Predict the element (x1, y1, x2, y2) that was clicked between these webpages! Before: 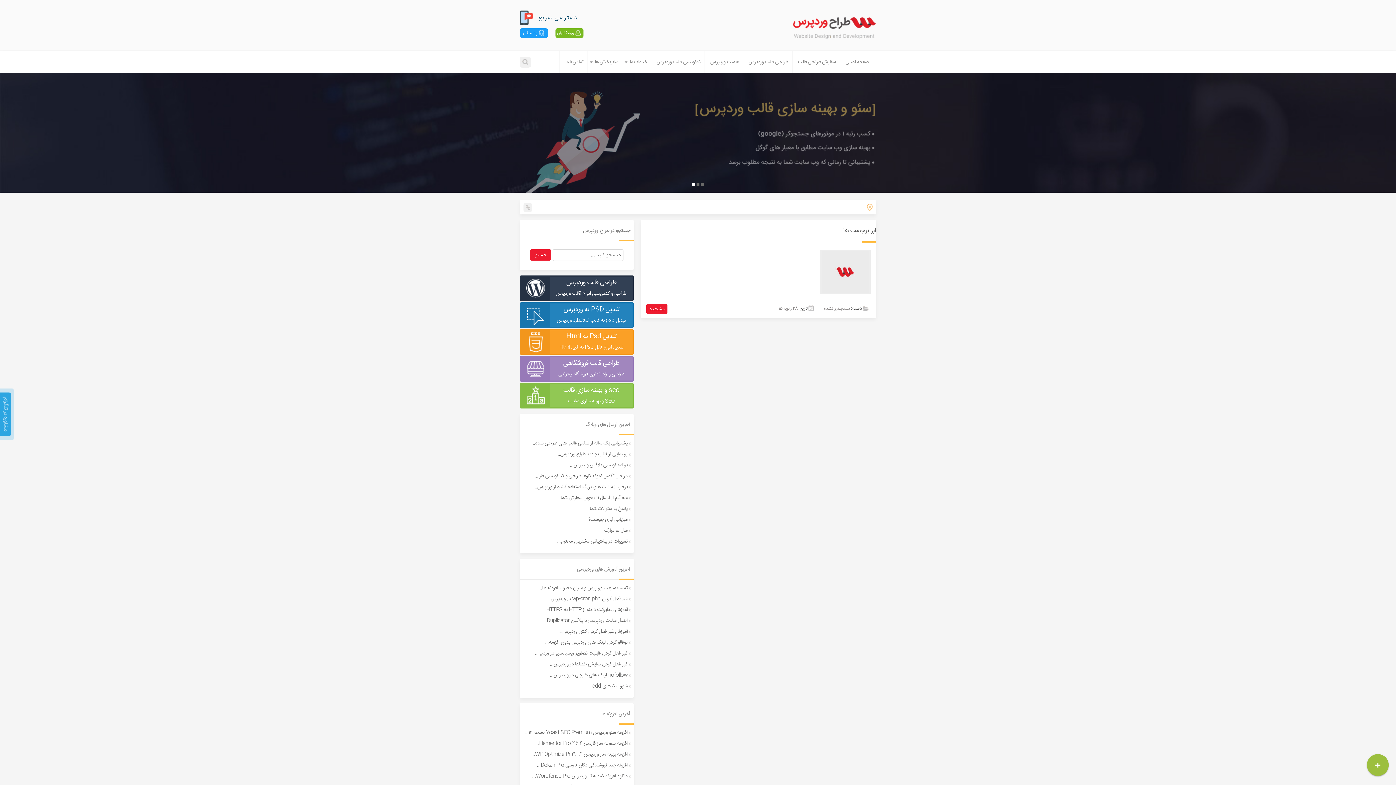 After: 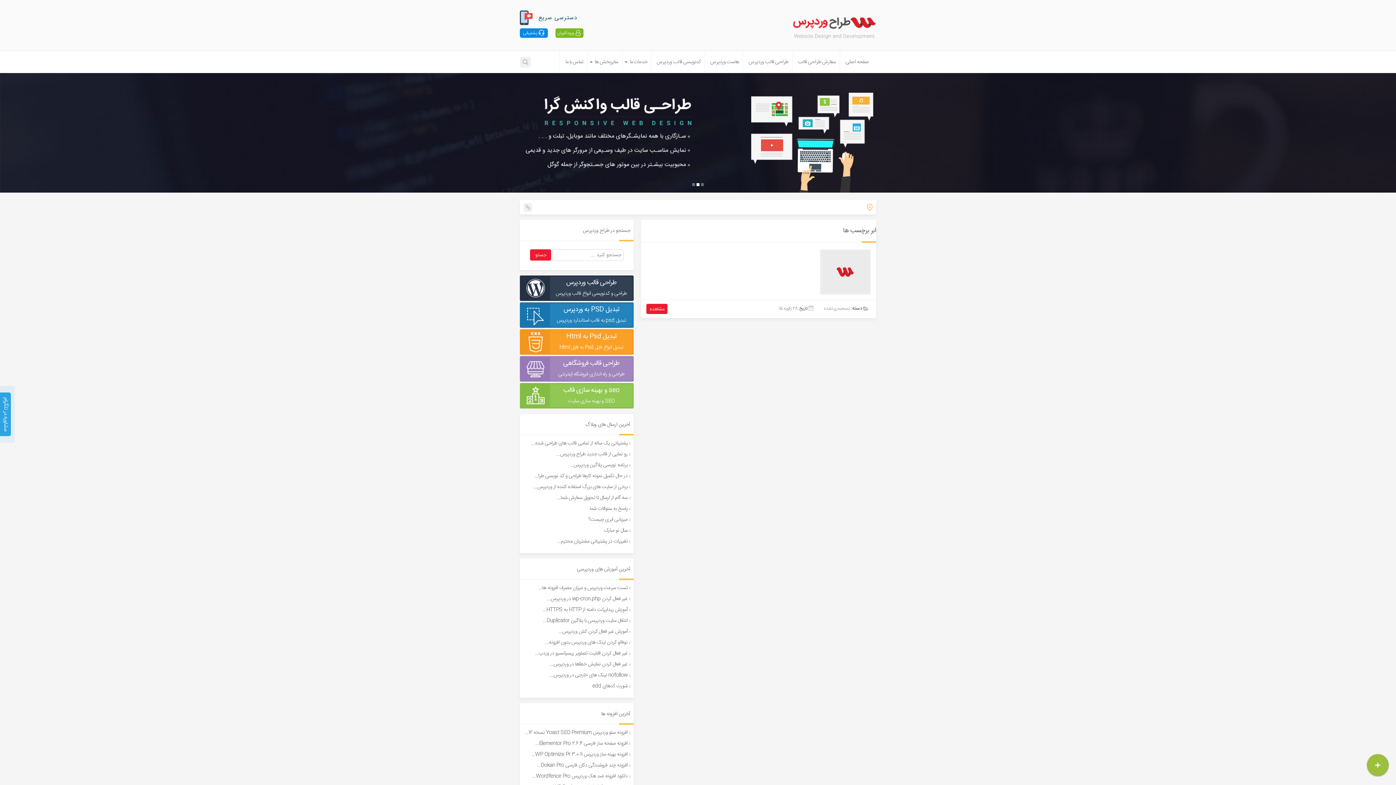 Action: label: پشتیبانی bbox: (520, 28, 548, 37)